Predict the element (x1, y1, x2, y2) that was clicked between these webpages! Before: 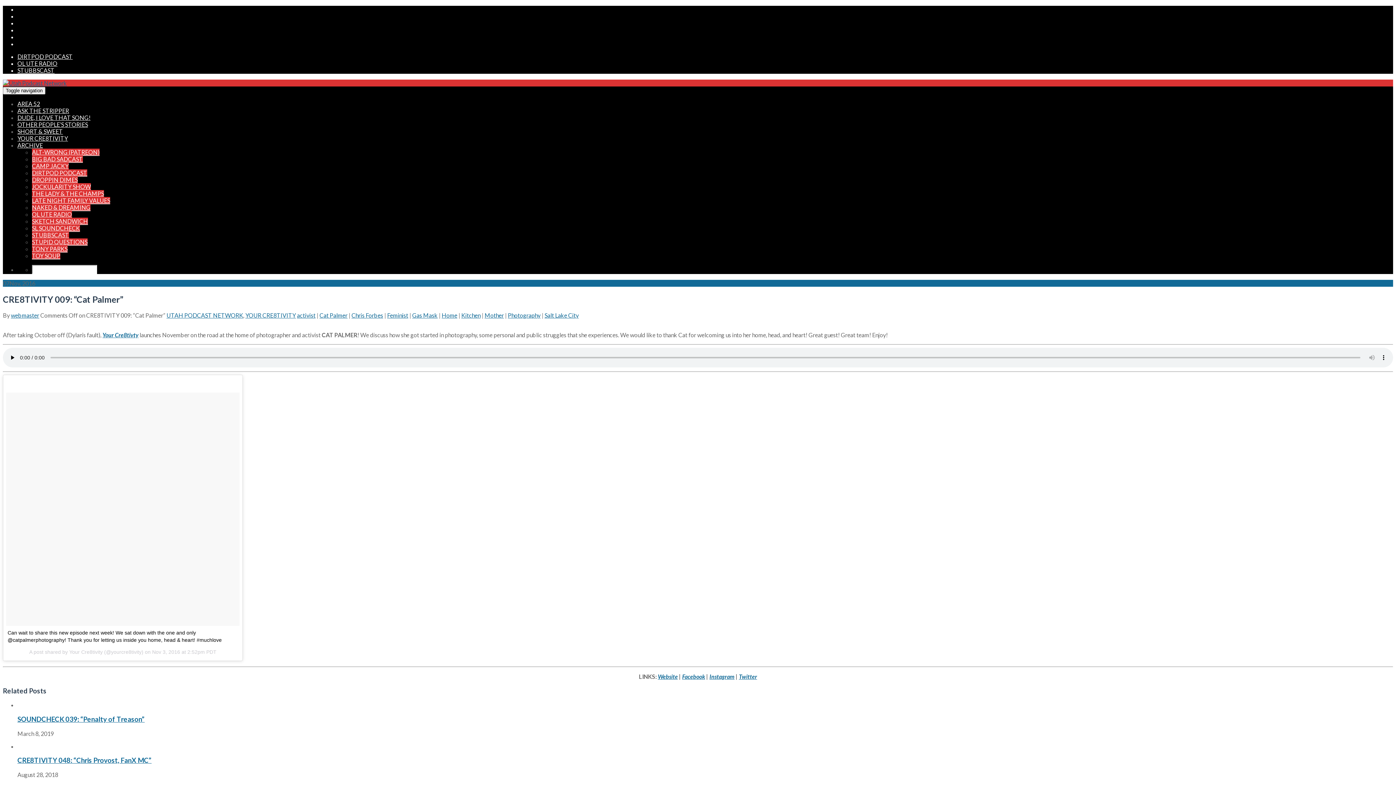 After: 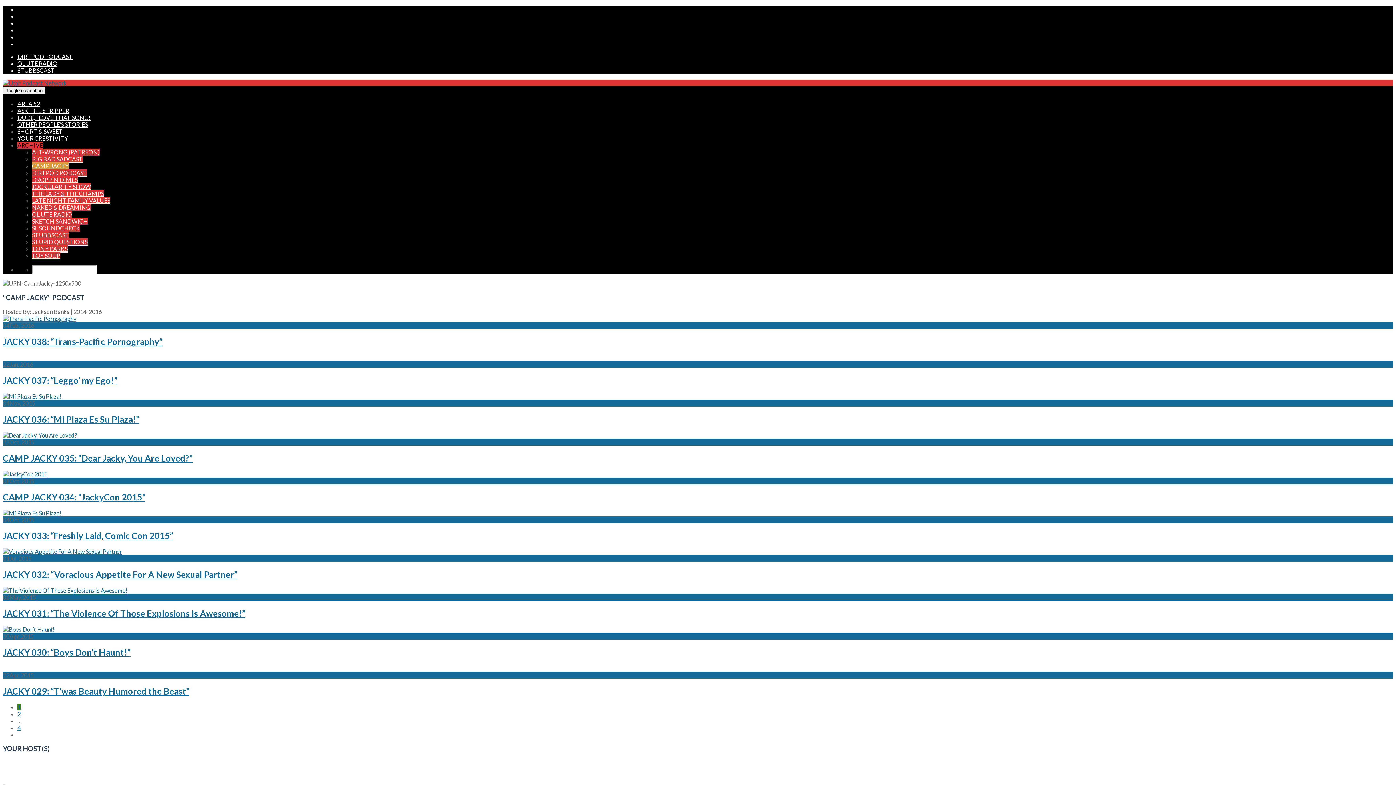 Action: bbox: (32, 162, 68, 169) label: CAMP JACKY